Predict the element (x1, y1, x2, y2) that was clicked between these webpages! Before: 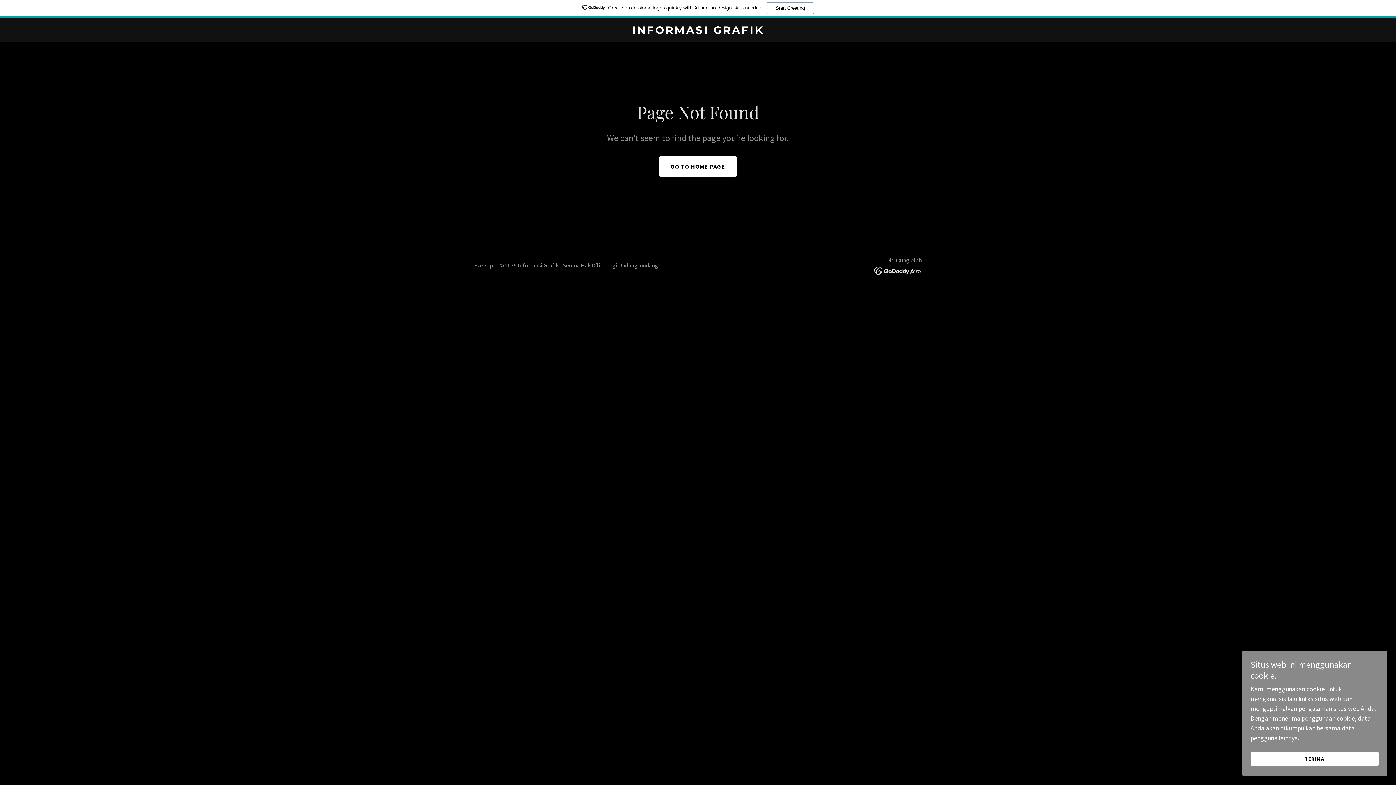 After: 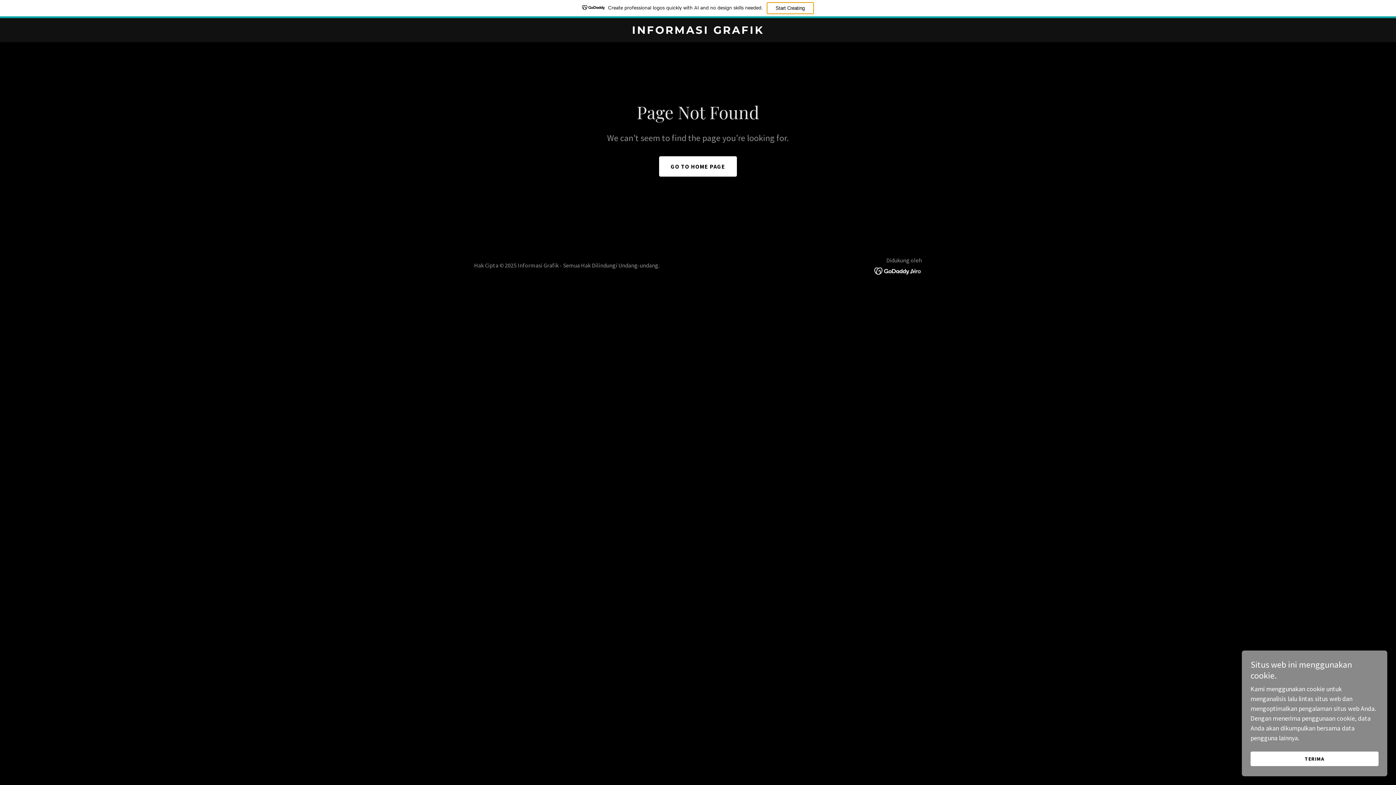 Action: label: Start Creating bbox: (766, 2, 814, 14)